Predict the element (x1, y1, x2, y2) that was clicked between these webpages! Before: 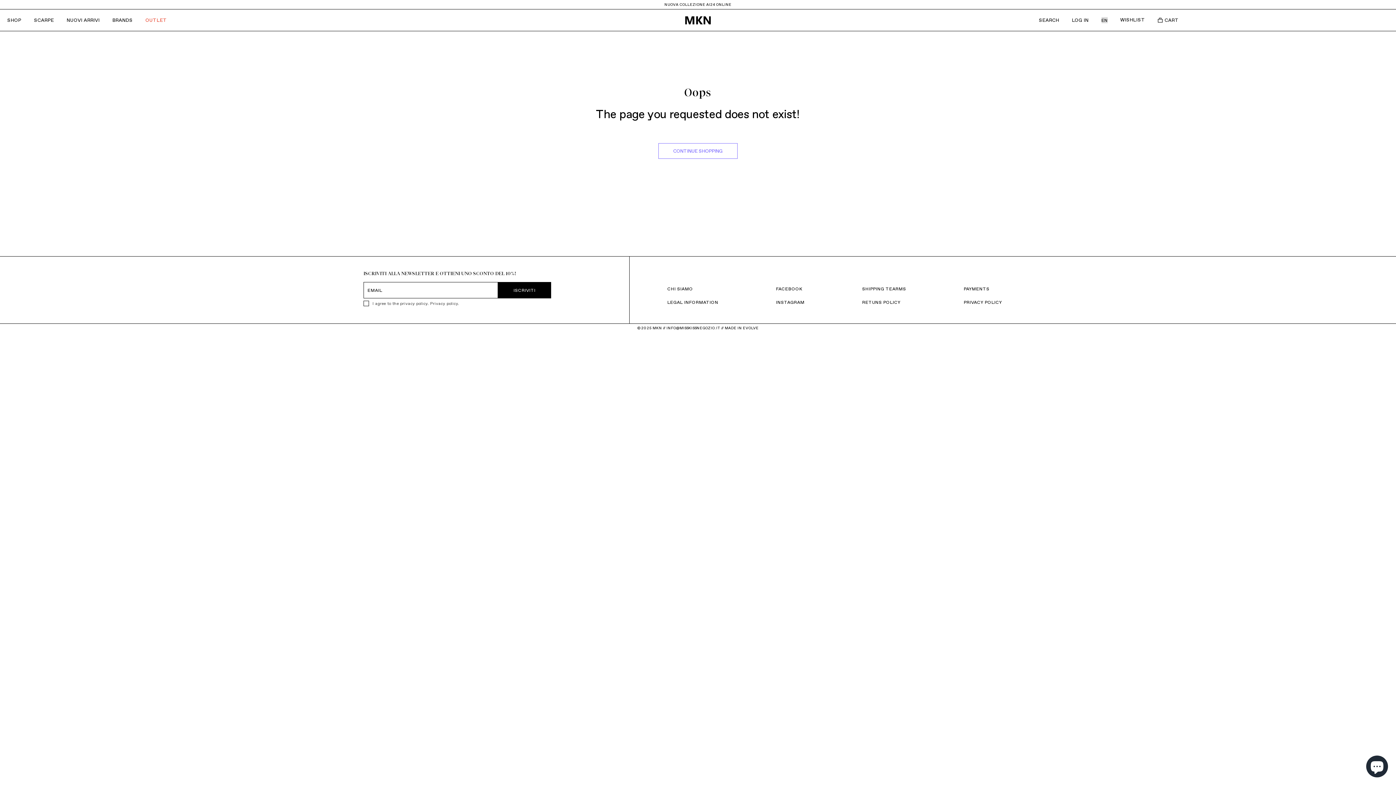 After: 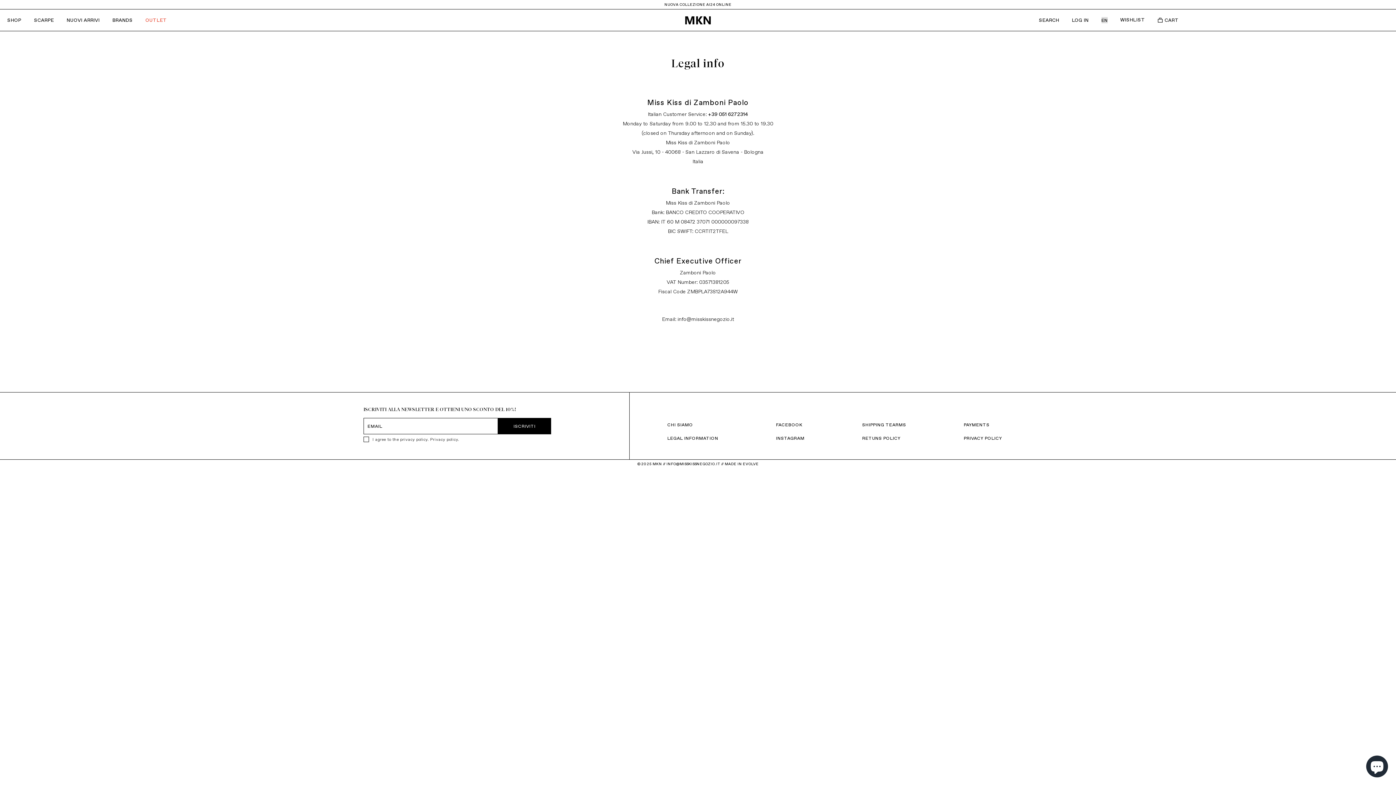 Action: label: LEGAL INFORMATION bbox: (667, 299, 718, 305)